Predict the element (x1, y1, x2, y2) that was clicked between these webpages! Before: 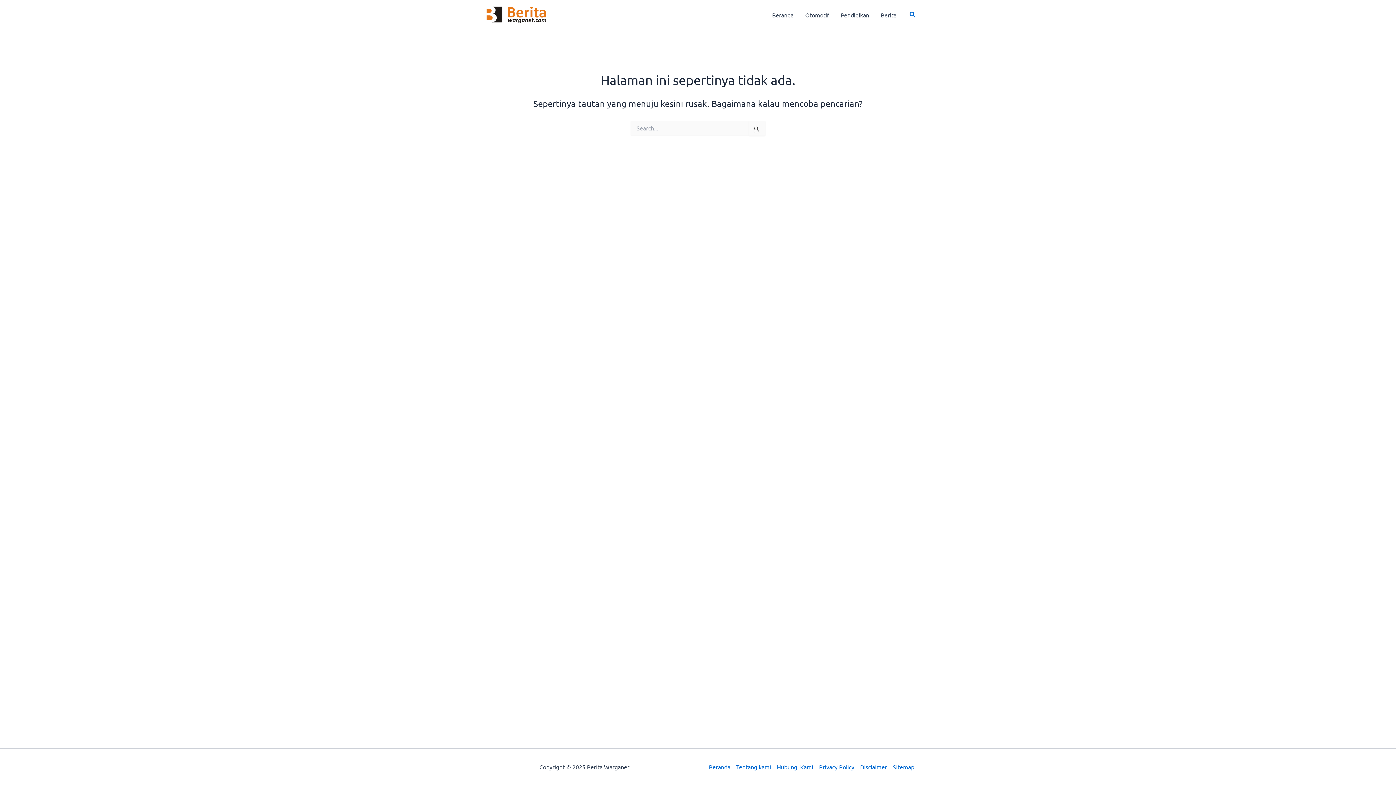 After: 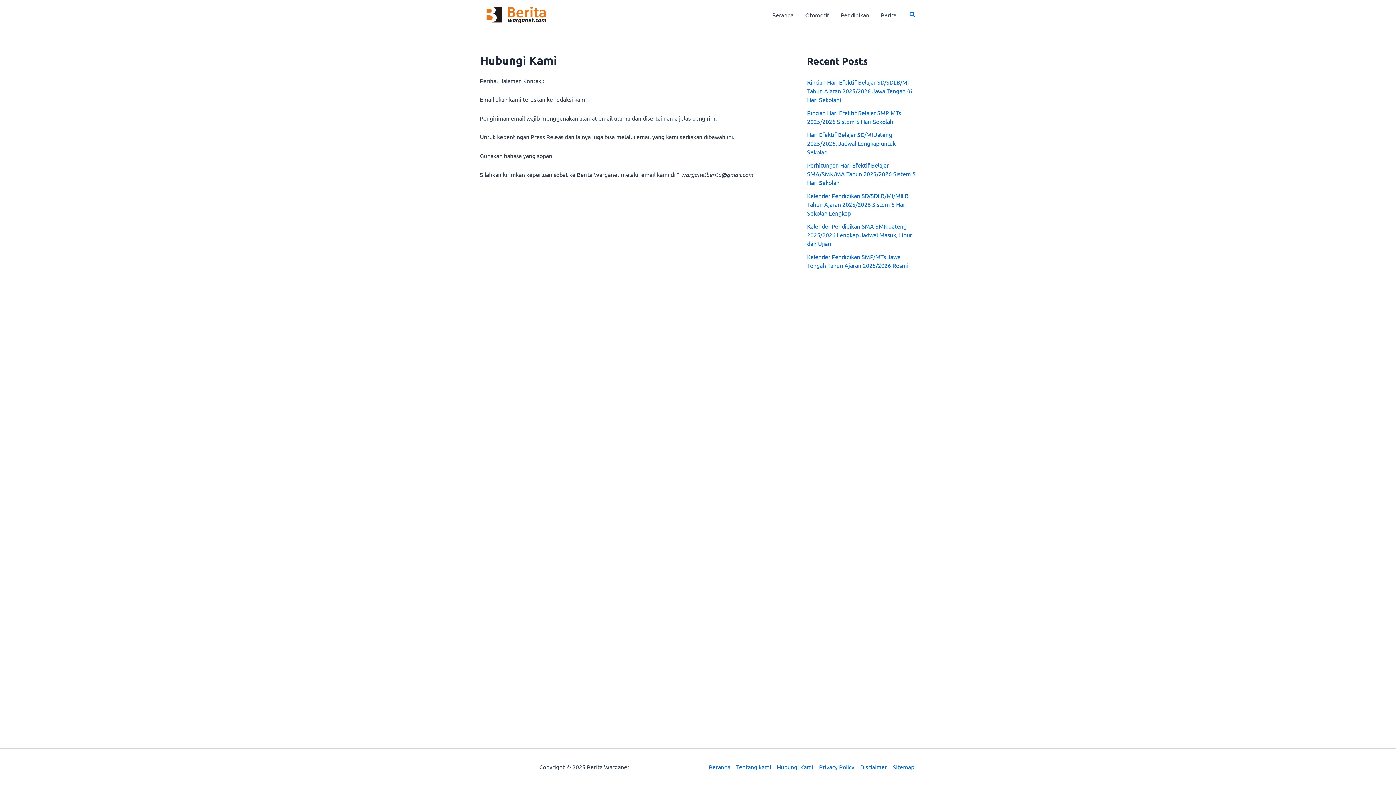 Action: bbox: (774, 762, 816, 772) label: Hubungi Kami